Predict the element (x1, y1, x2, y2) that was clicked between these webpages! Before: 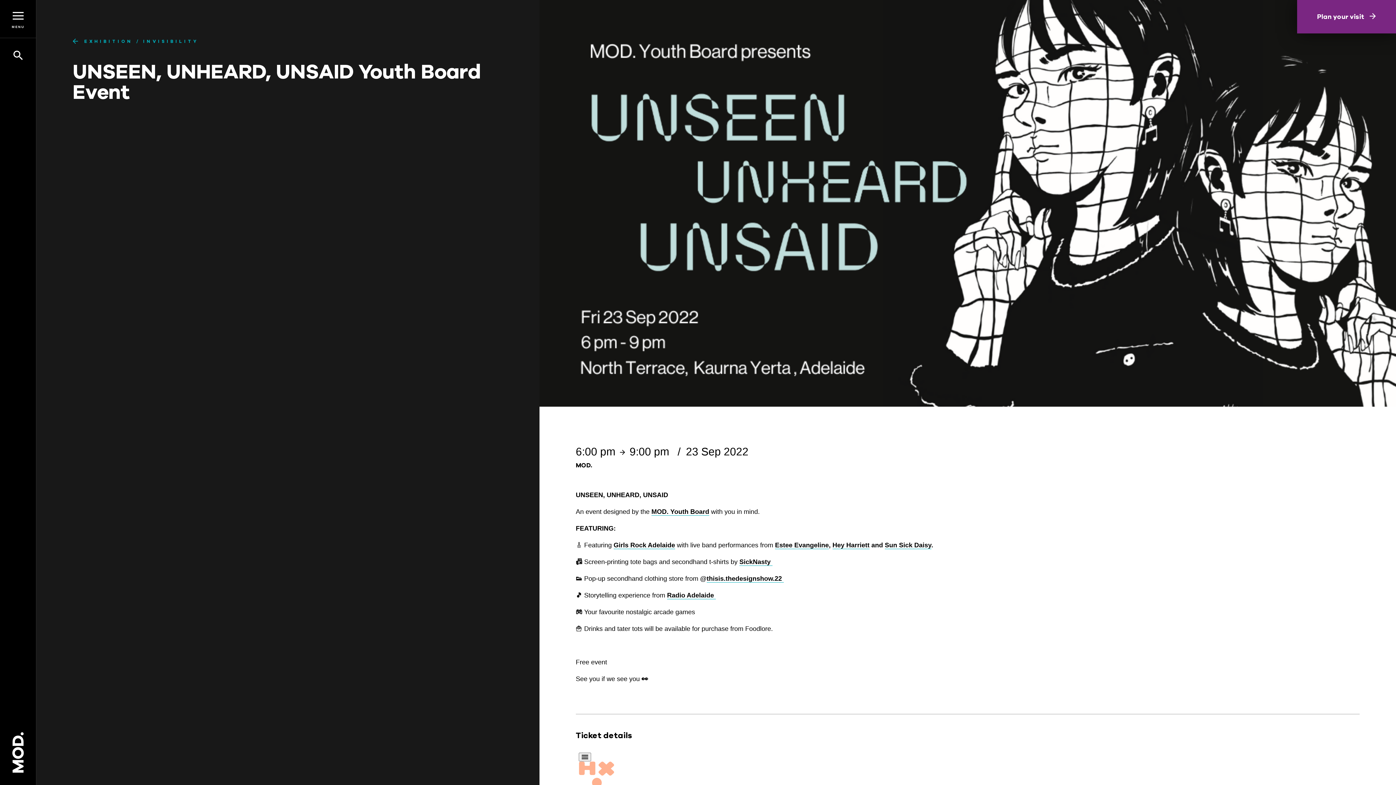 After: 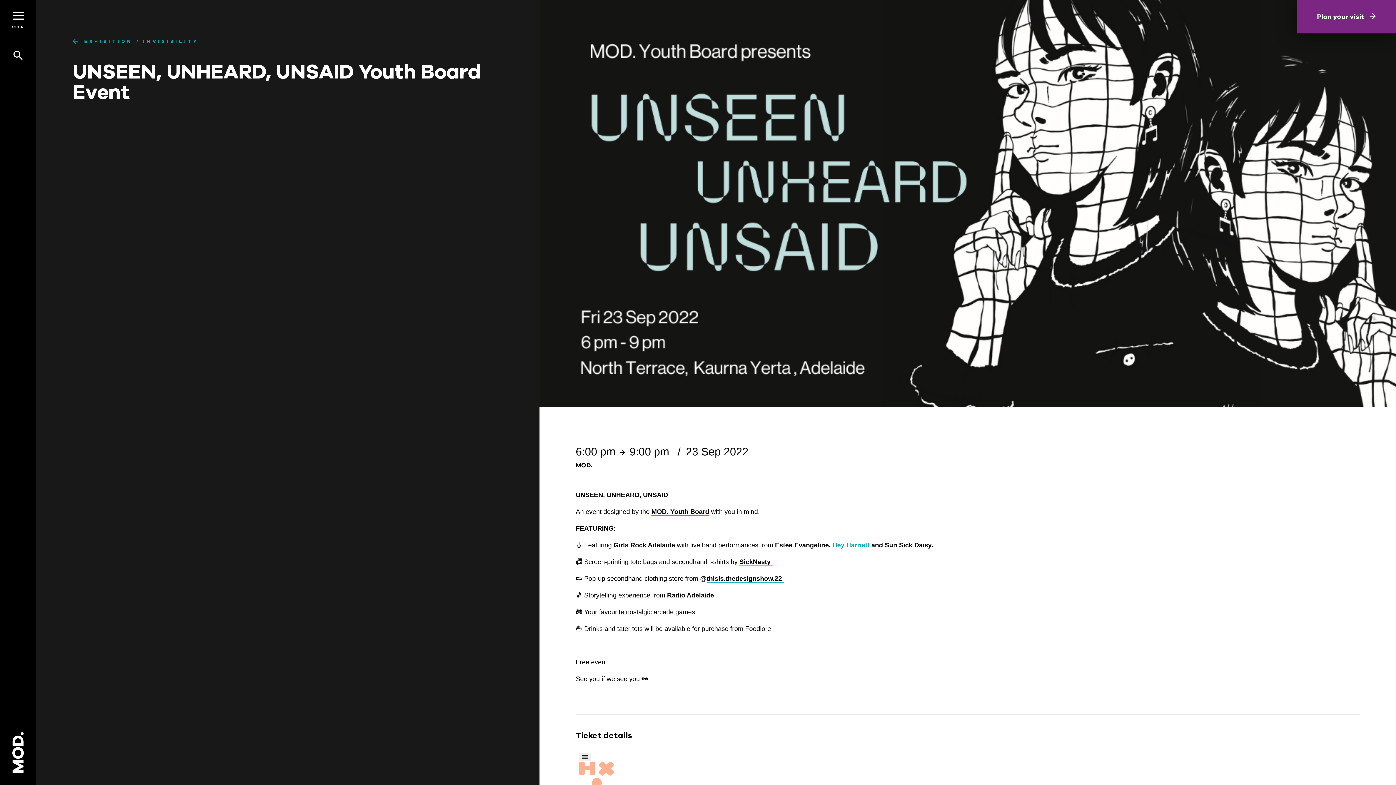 Action: bbox: (832, 541, 869, 549) label: Hey Harriett